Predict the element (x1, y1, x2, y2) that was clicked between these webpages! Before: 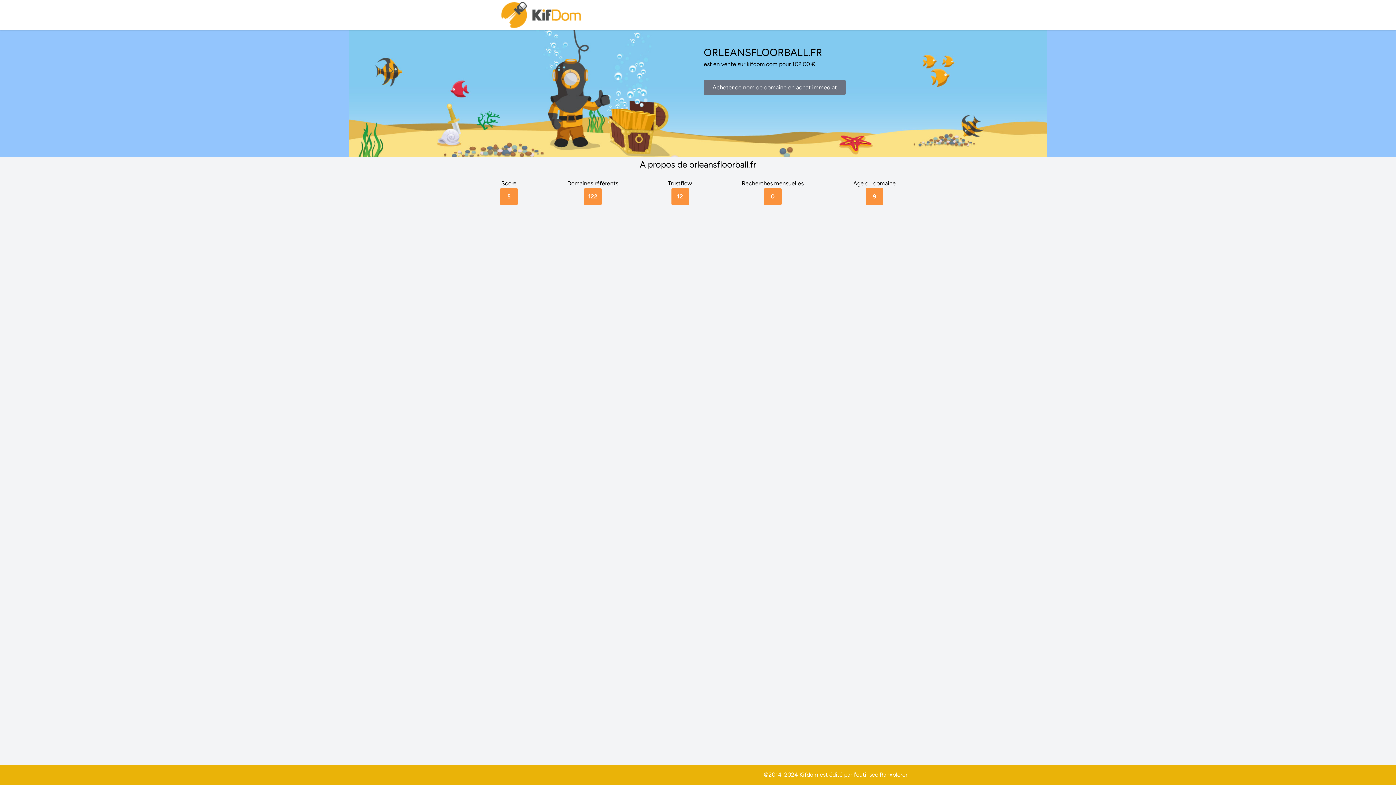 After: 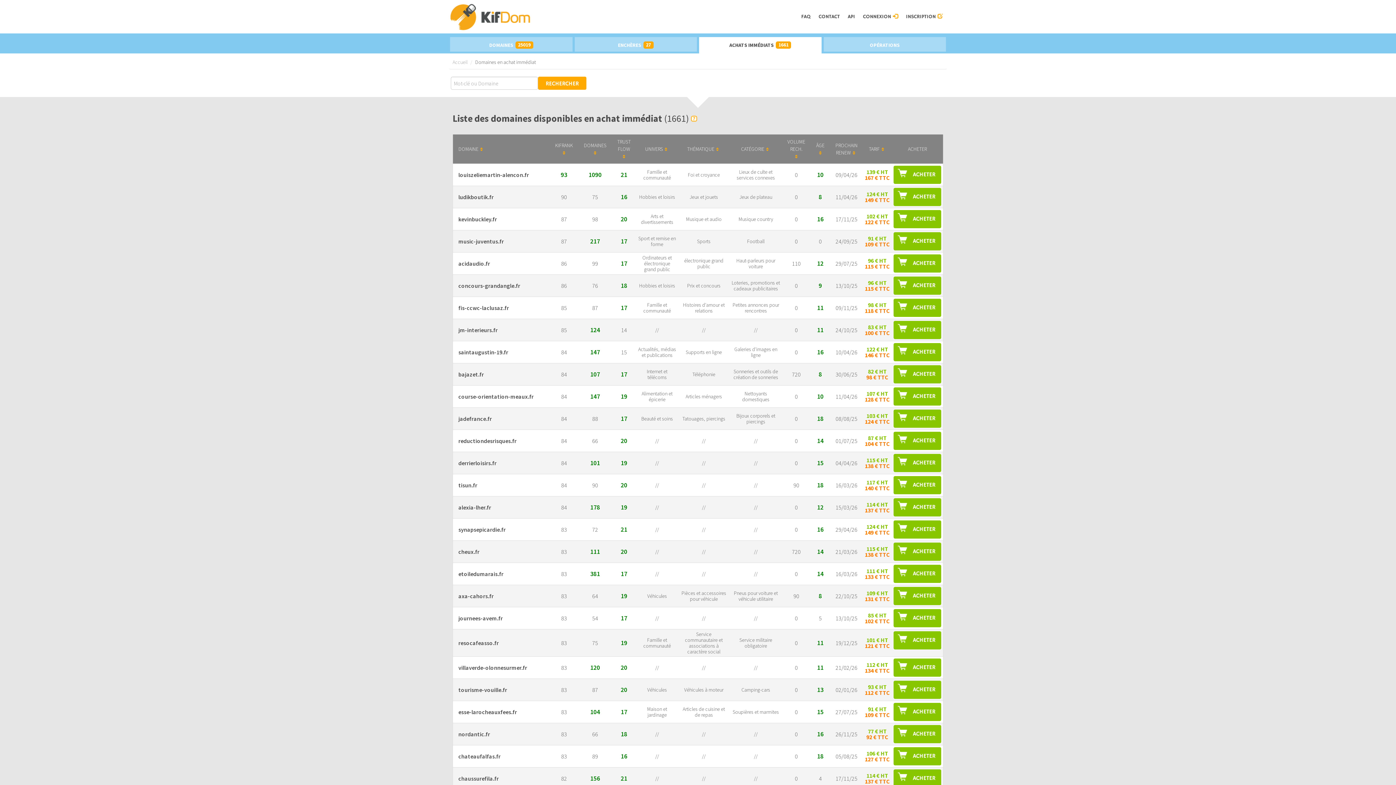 Action: label: Acheter ce nom de domaine en achat immediat bbox: (704, 79, 845, 95)